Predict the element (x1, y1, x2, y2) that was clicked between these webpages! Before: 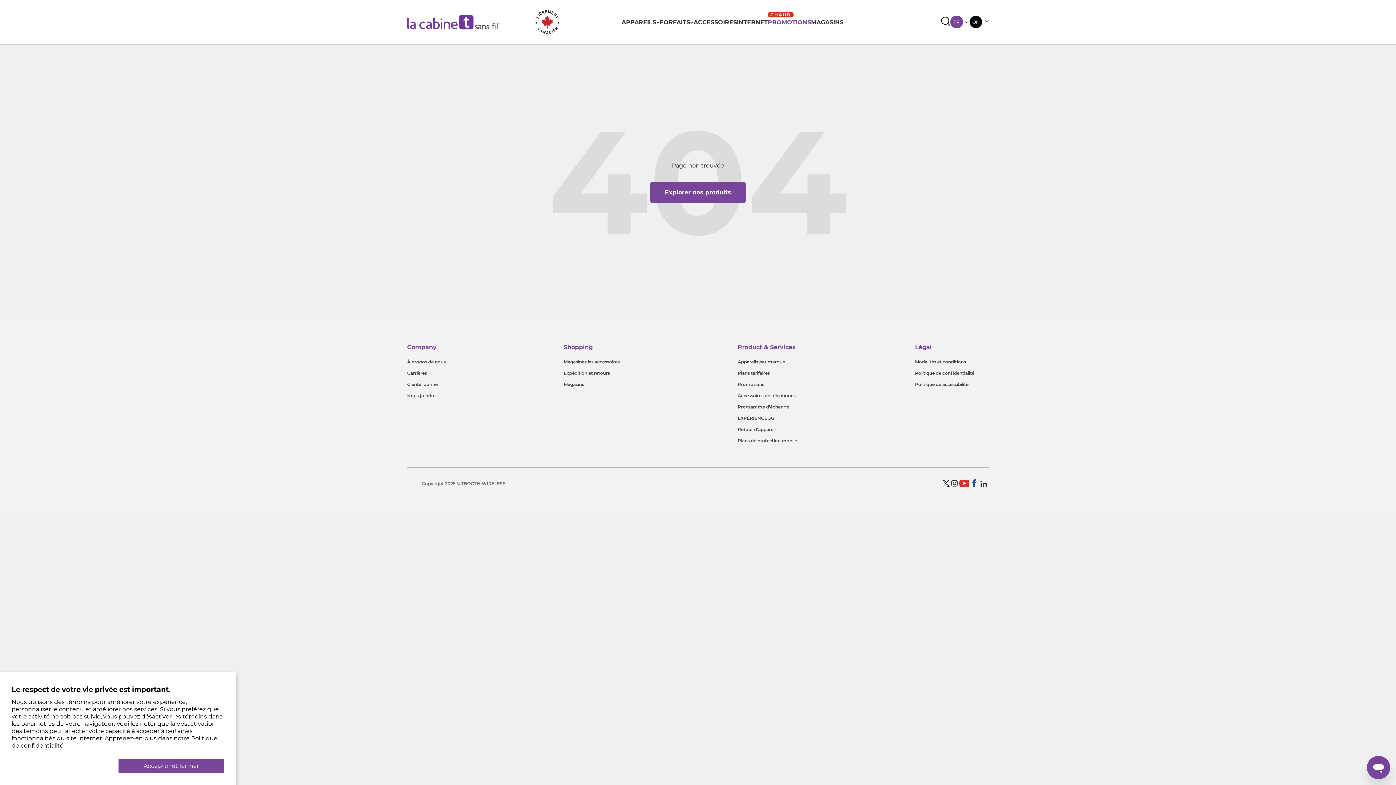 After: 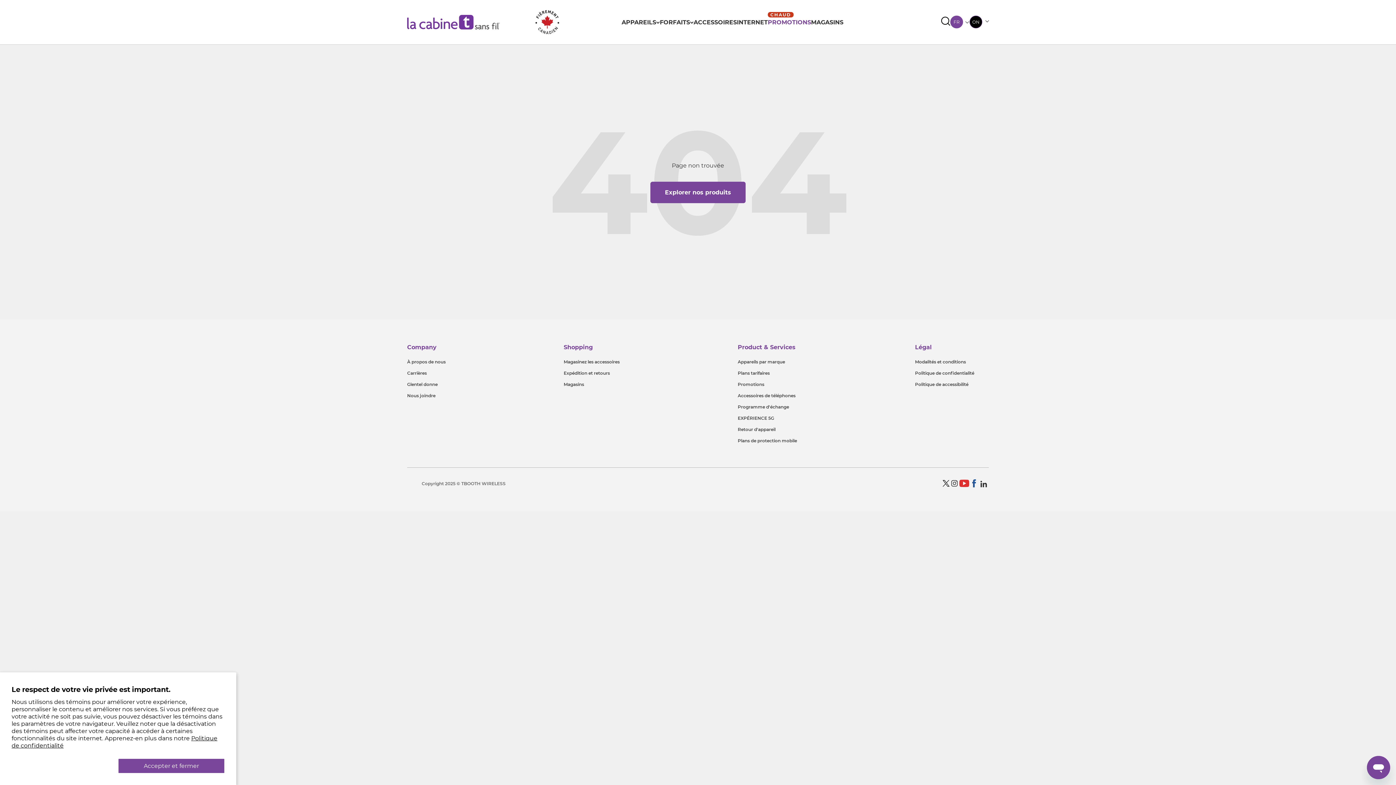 Action: bbox: (979, 479, 989, 489) label: Nous suivre sur LinkedIn